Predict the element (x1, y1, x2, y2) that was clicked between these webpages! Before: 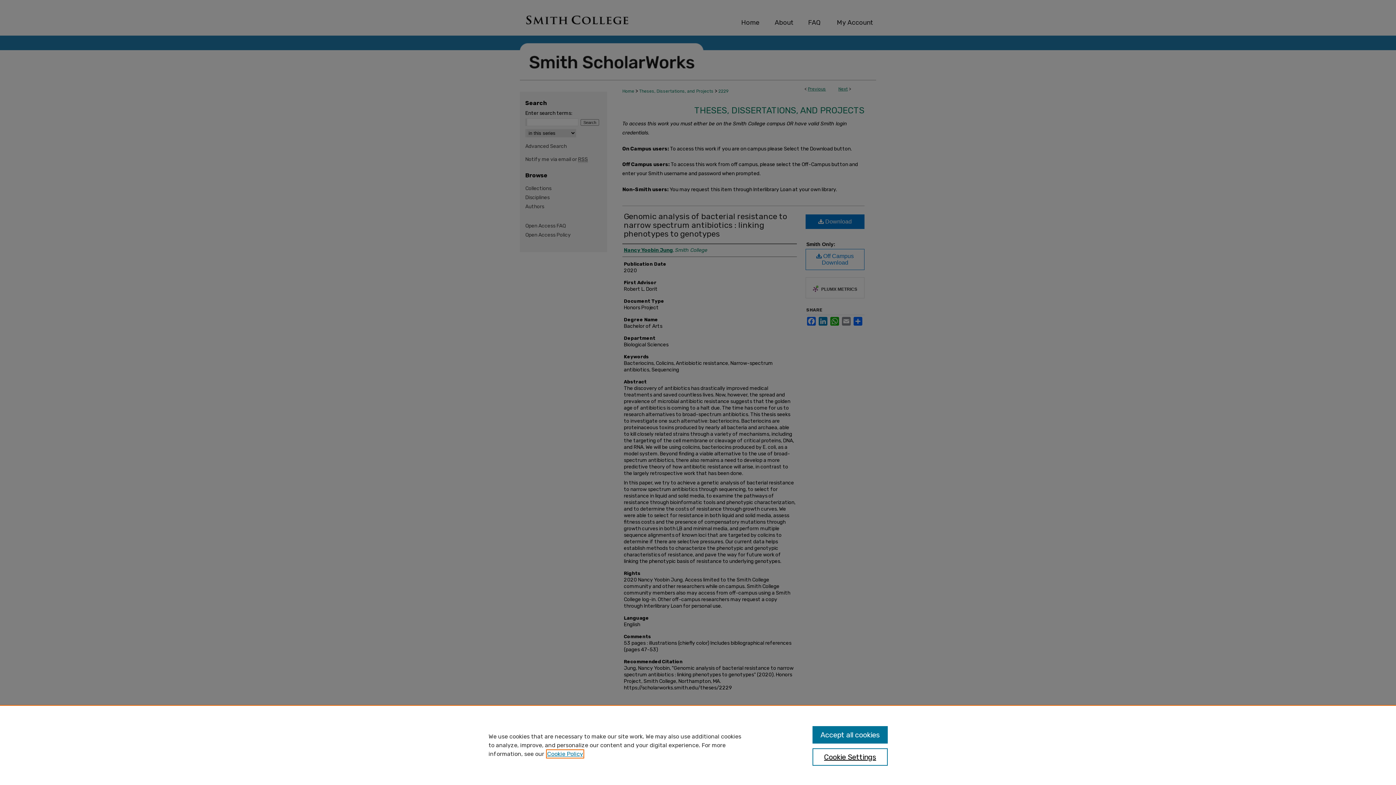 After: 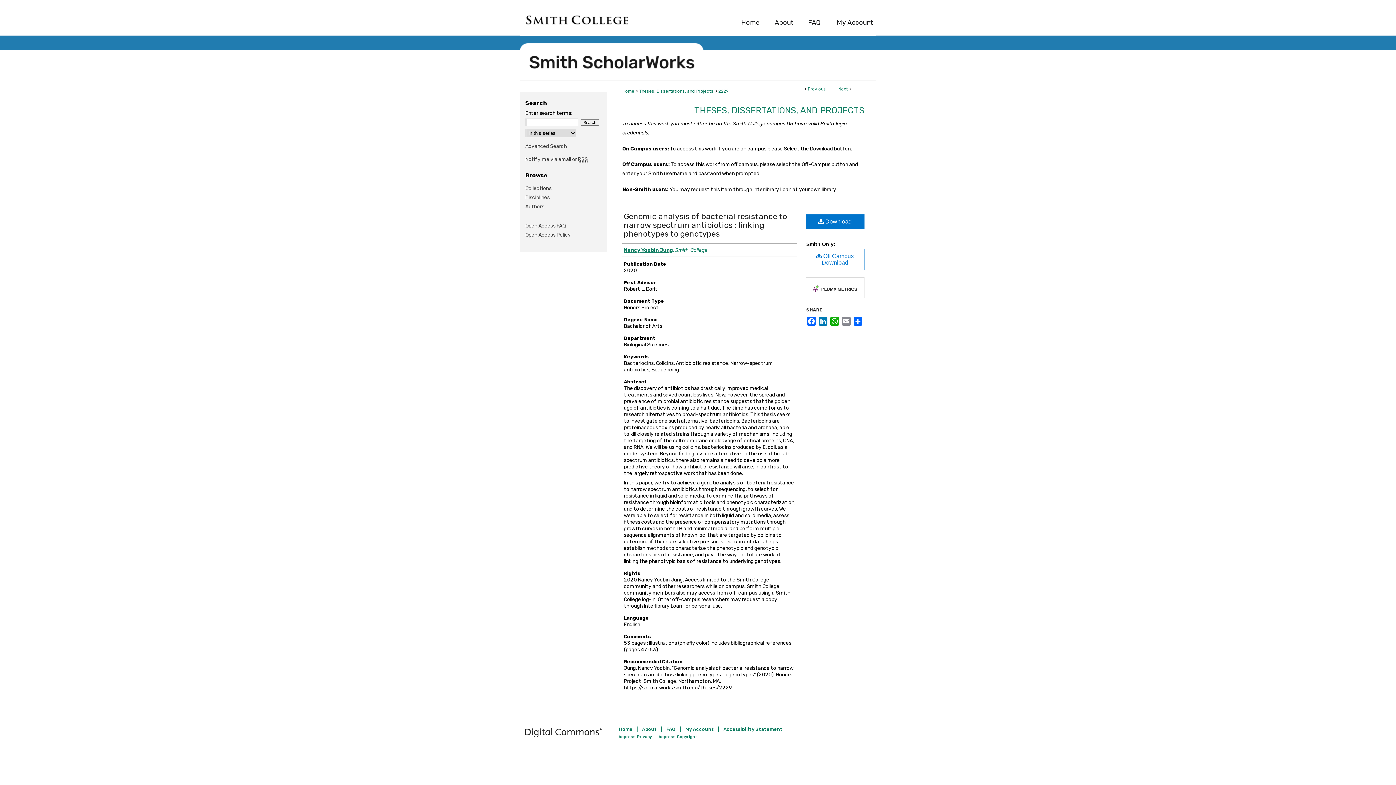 Action: bbox: (812, 726, 887, 744) label: Accept all cookies